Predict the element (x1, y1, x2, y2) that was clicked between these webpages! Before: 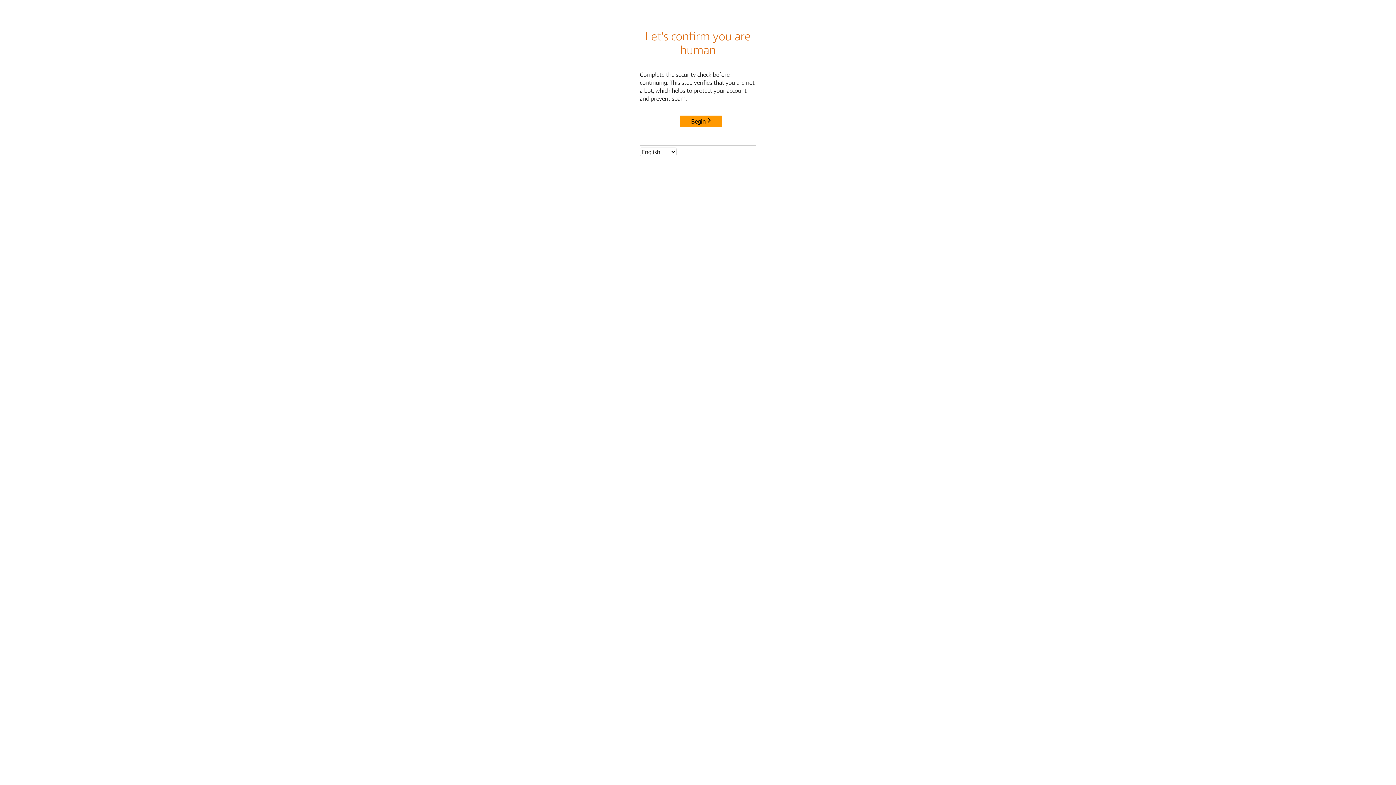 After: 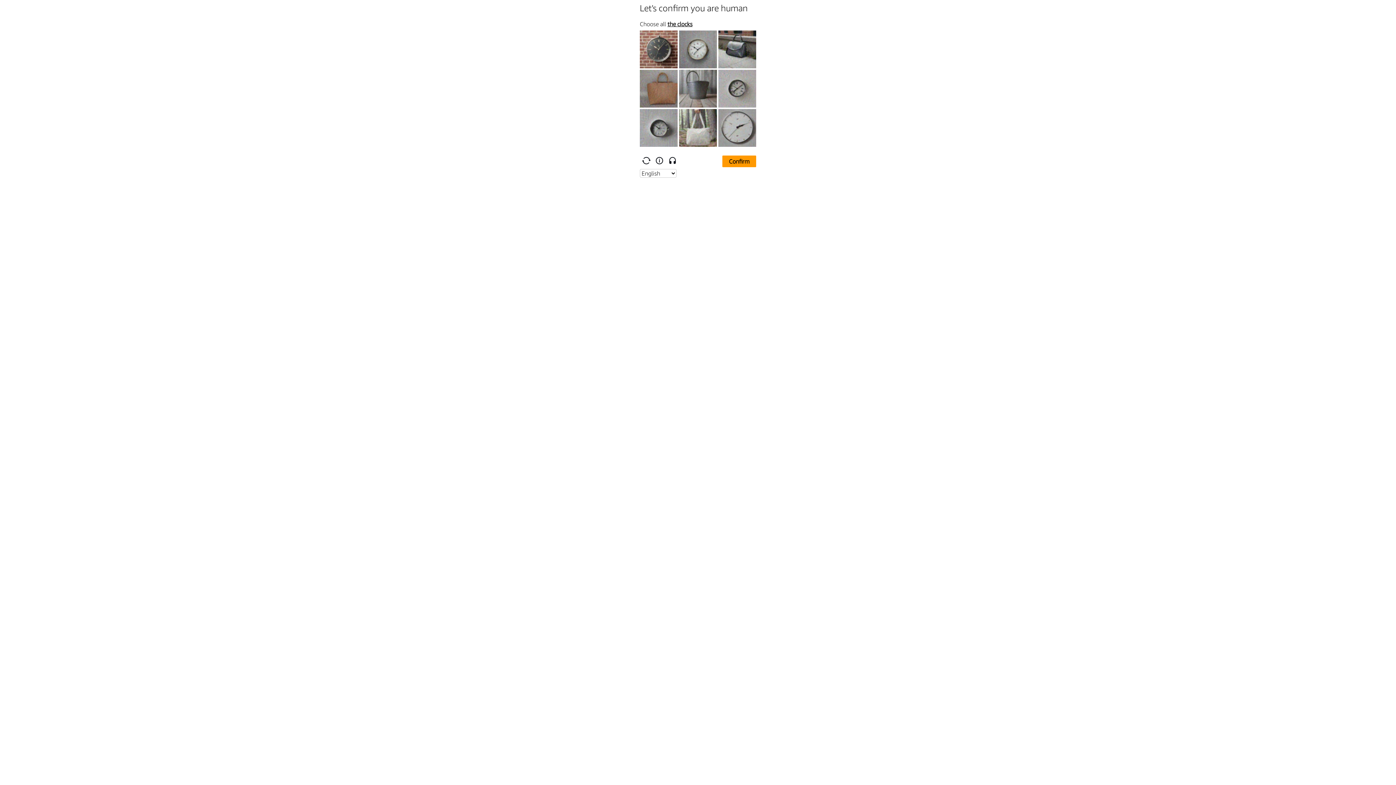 Action: label: Begin bbox: (680, 115, 722, 127)